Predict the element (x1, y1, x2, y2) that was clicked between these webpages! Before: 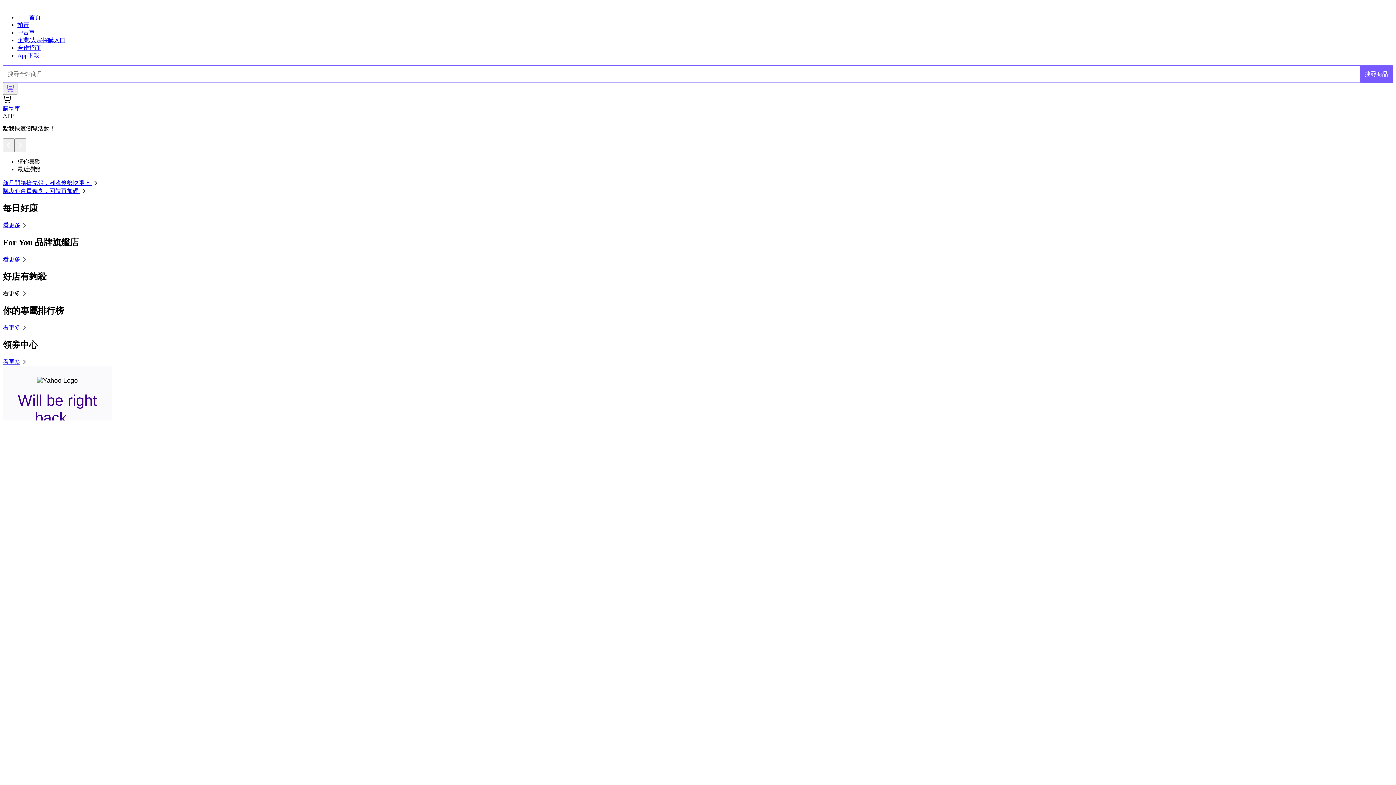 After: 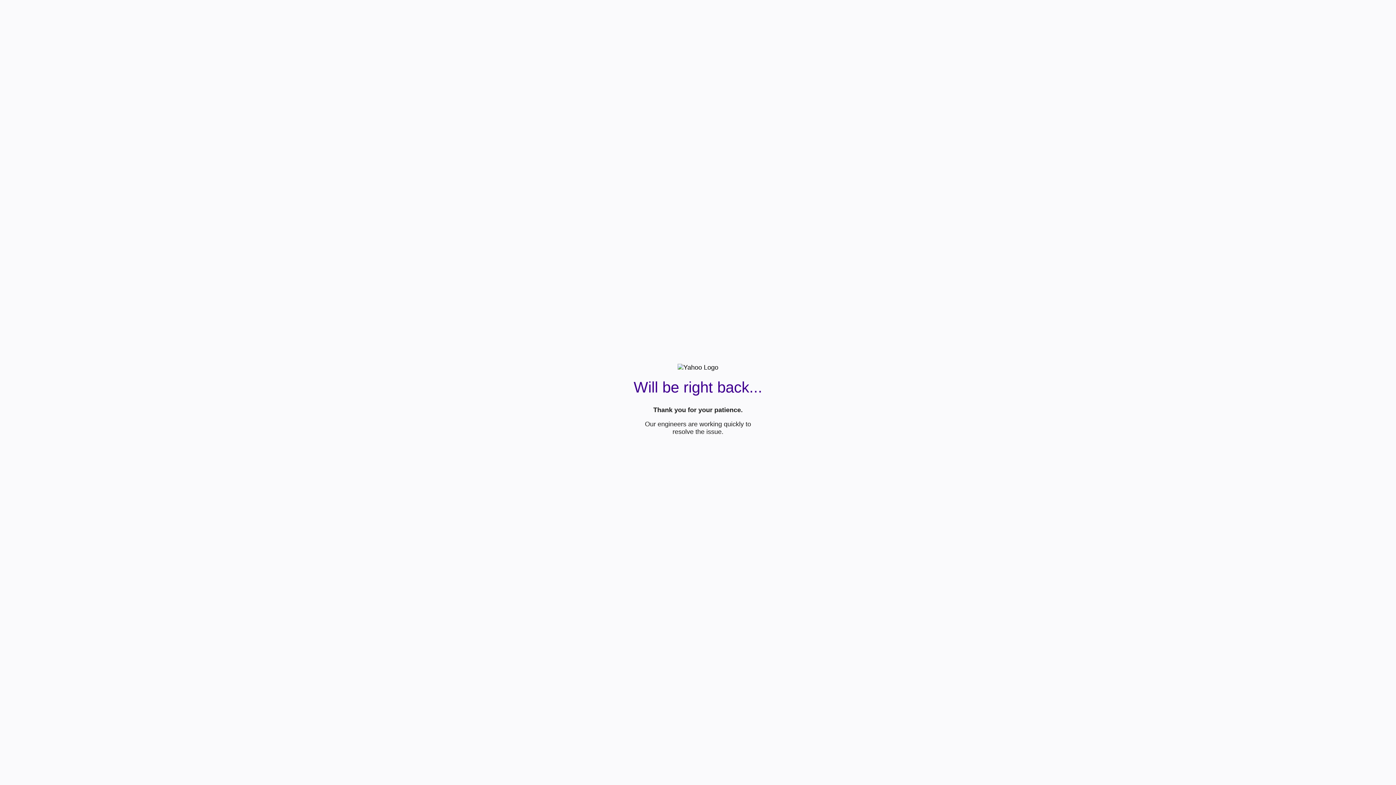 Action: label: 看更多 bbox: (2, 256, 28, 262)